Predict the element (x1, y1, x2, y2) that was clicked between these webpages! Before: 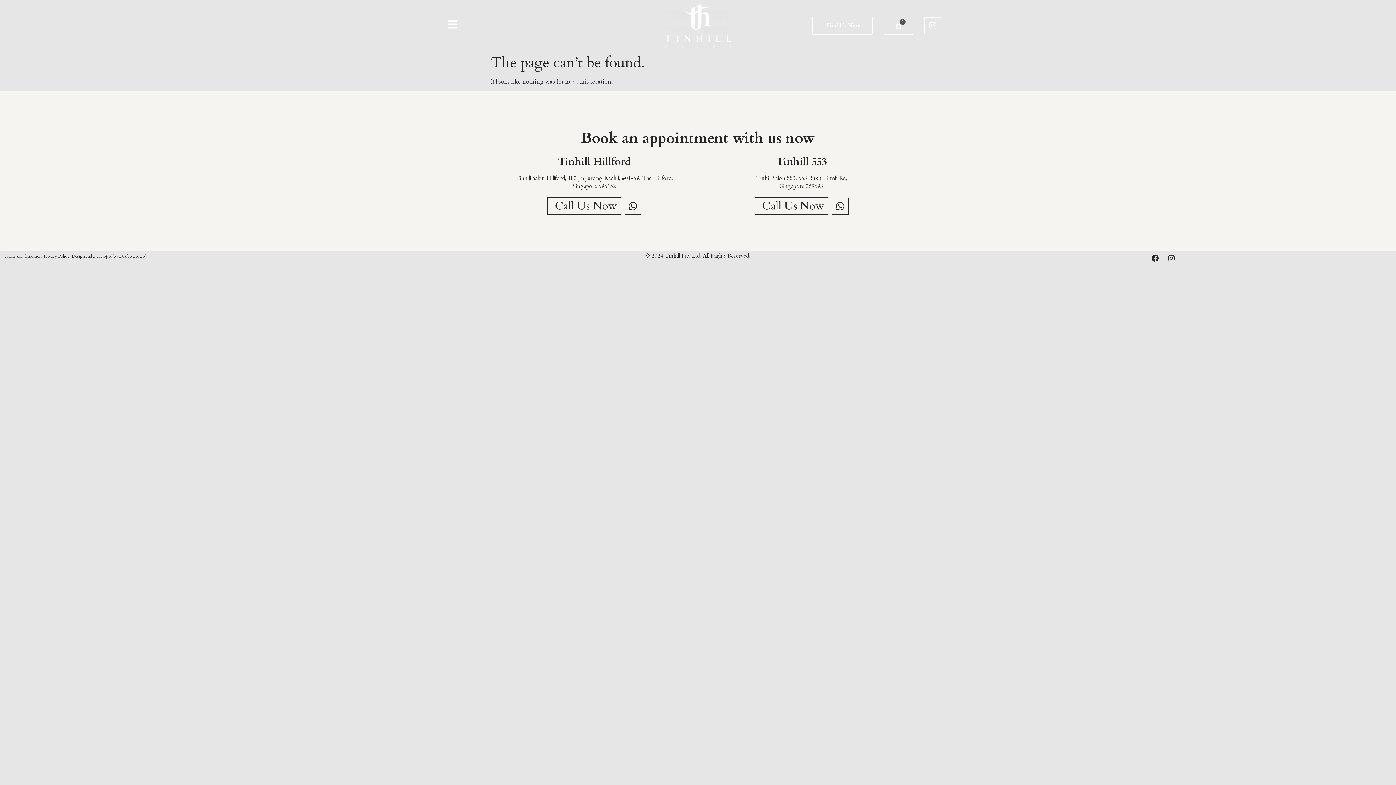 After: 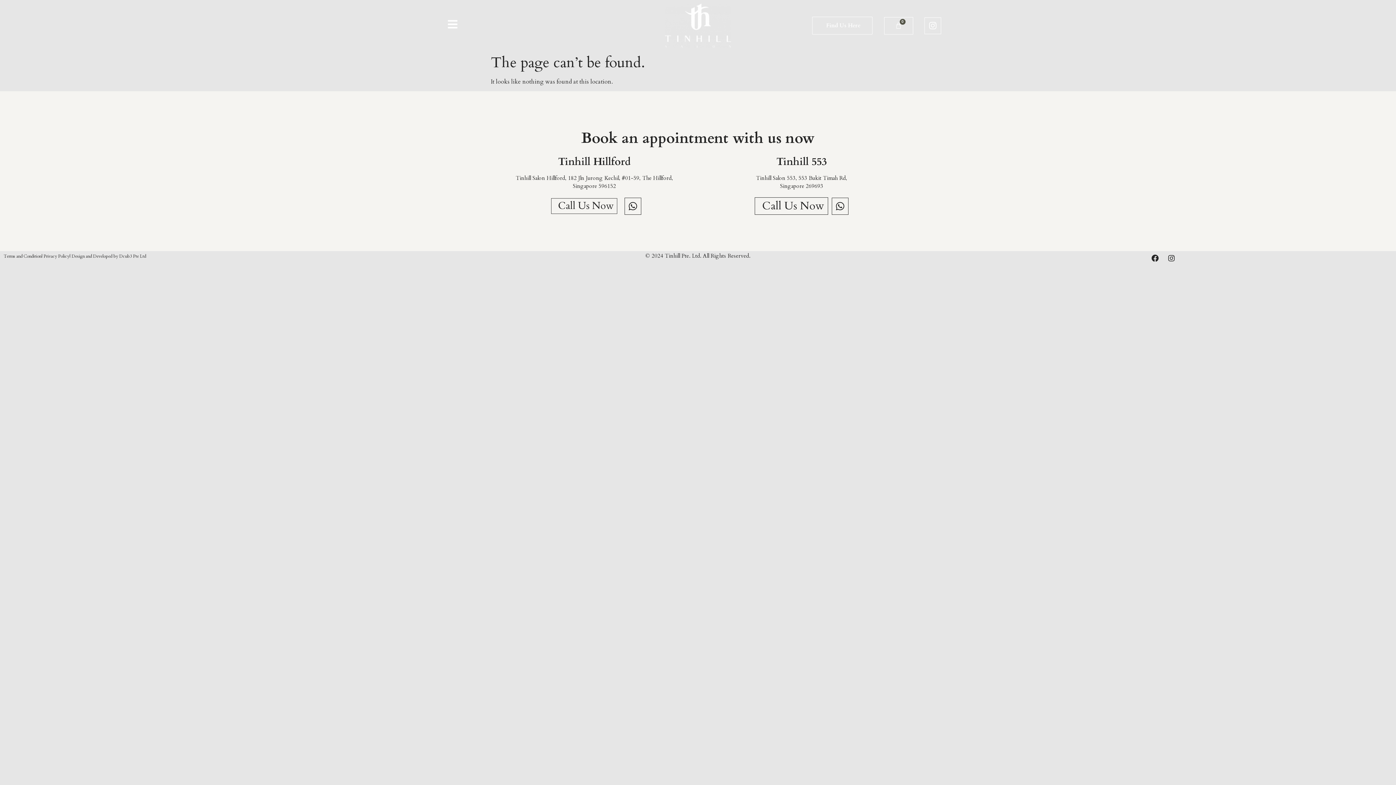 Action: label: Call Us Now bbox: (547, 197, 620, 215)